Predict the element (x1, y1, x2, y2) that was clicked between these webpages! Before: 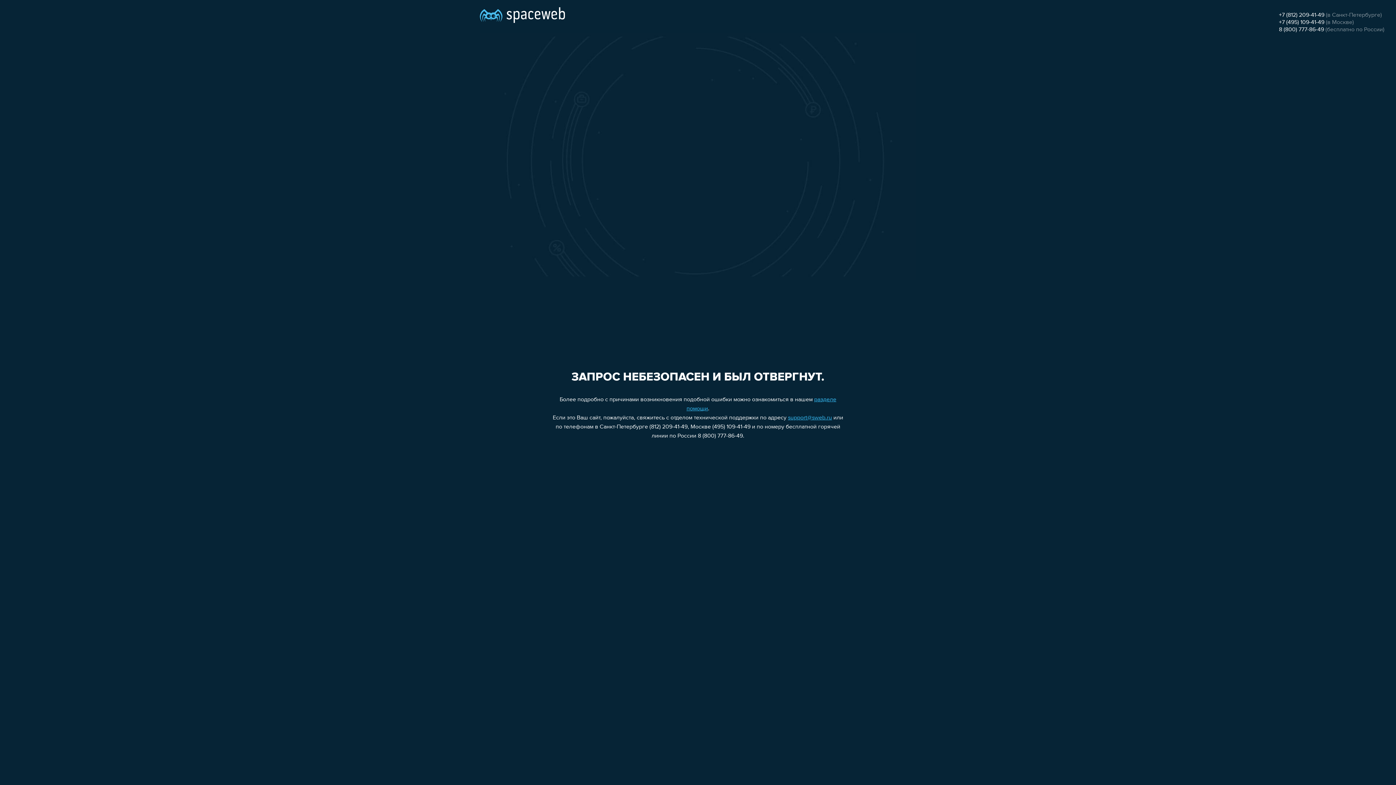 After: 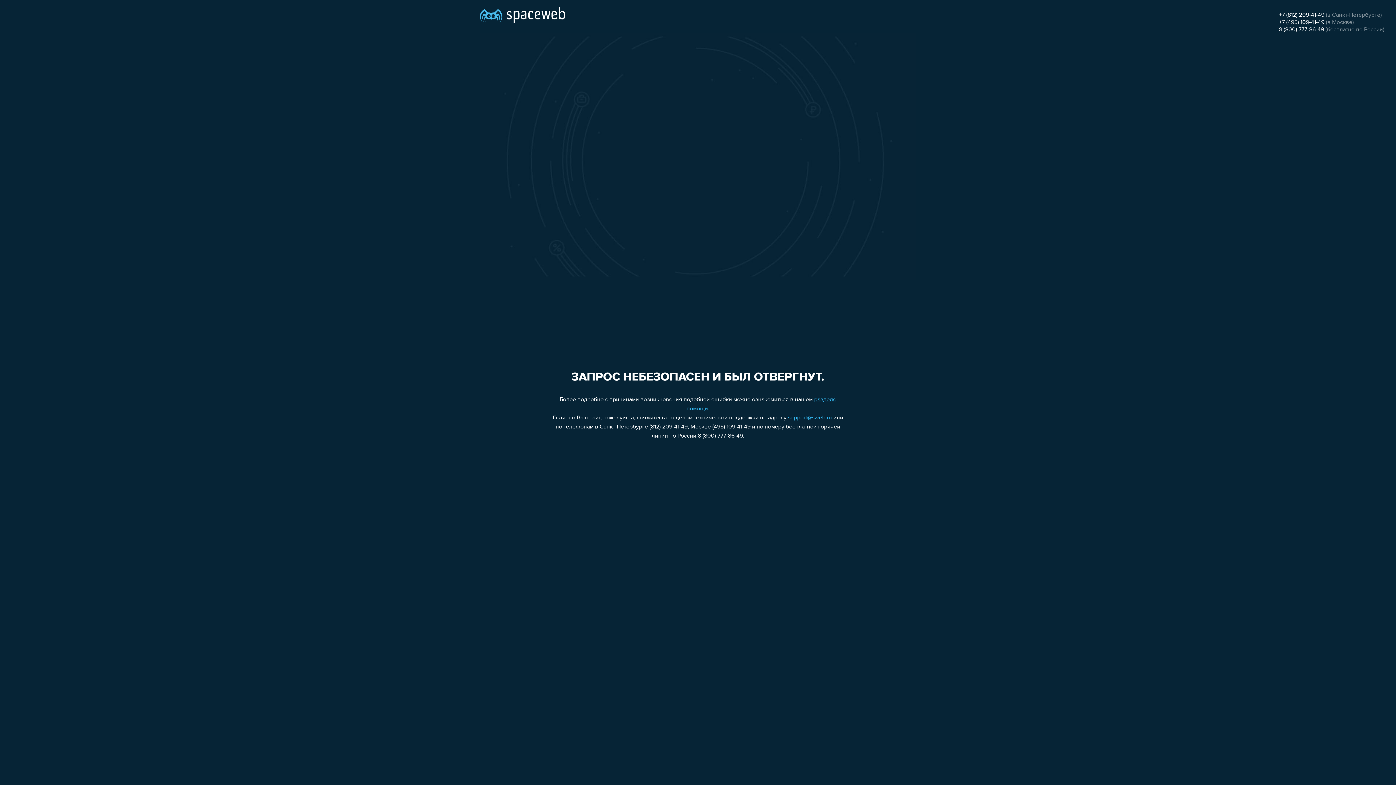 Action: bbox: (788, 415, 832, 421) label: support@sweb.ru